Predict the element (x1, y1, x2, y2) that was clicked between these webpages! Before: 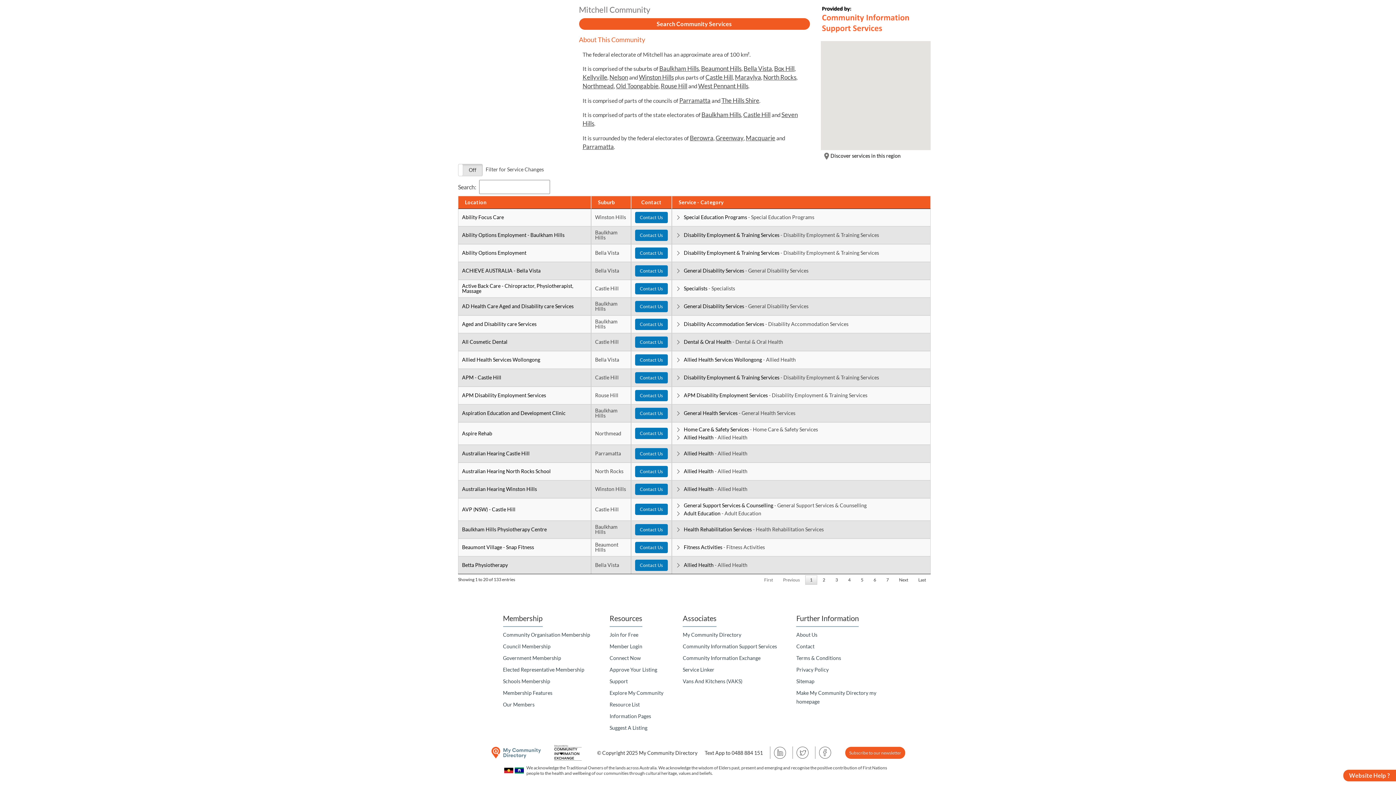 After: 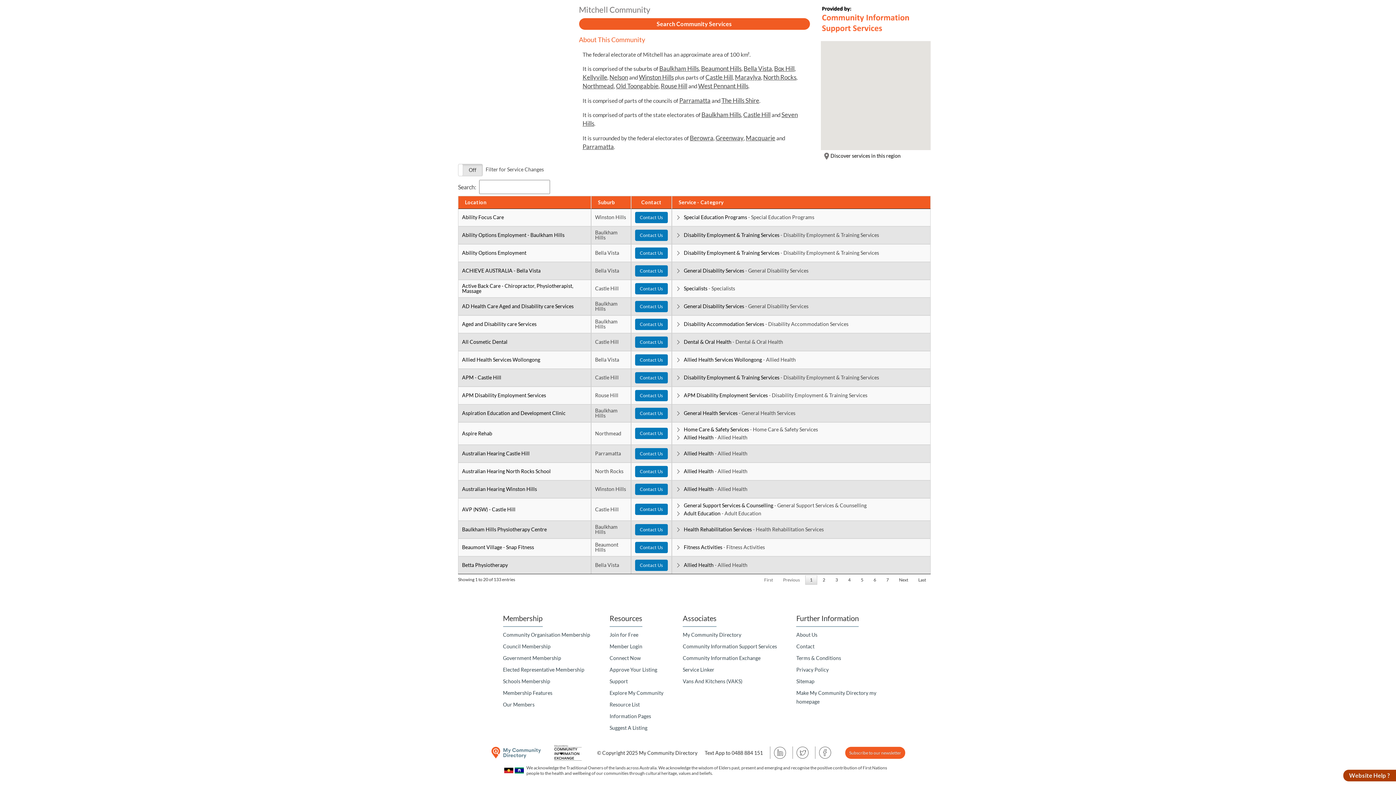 Action: label: Website Help ? bbox: (1343, 770, 1396, 781)